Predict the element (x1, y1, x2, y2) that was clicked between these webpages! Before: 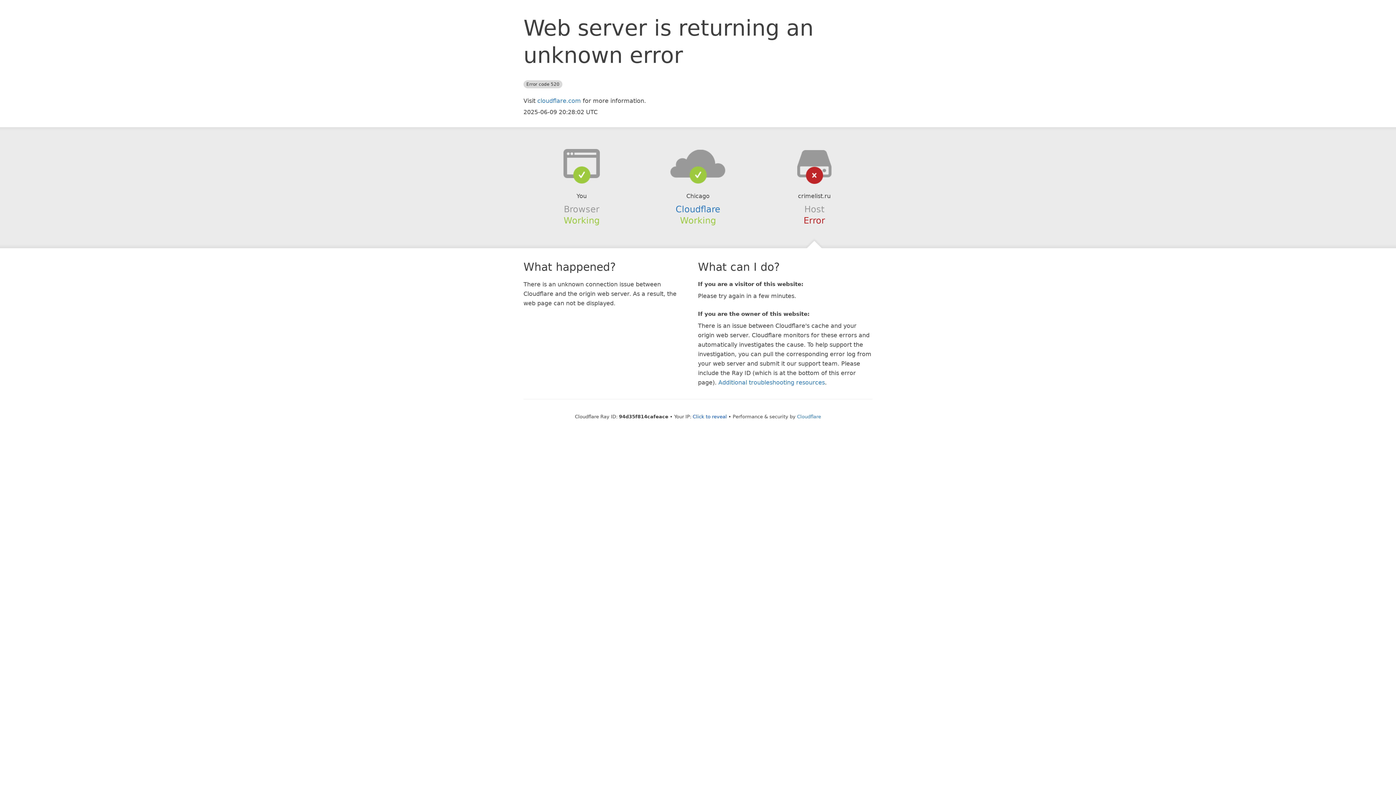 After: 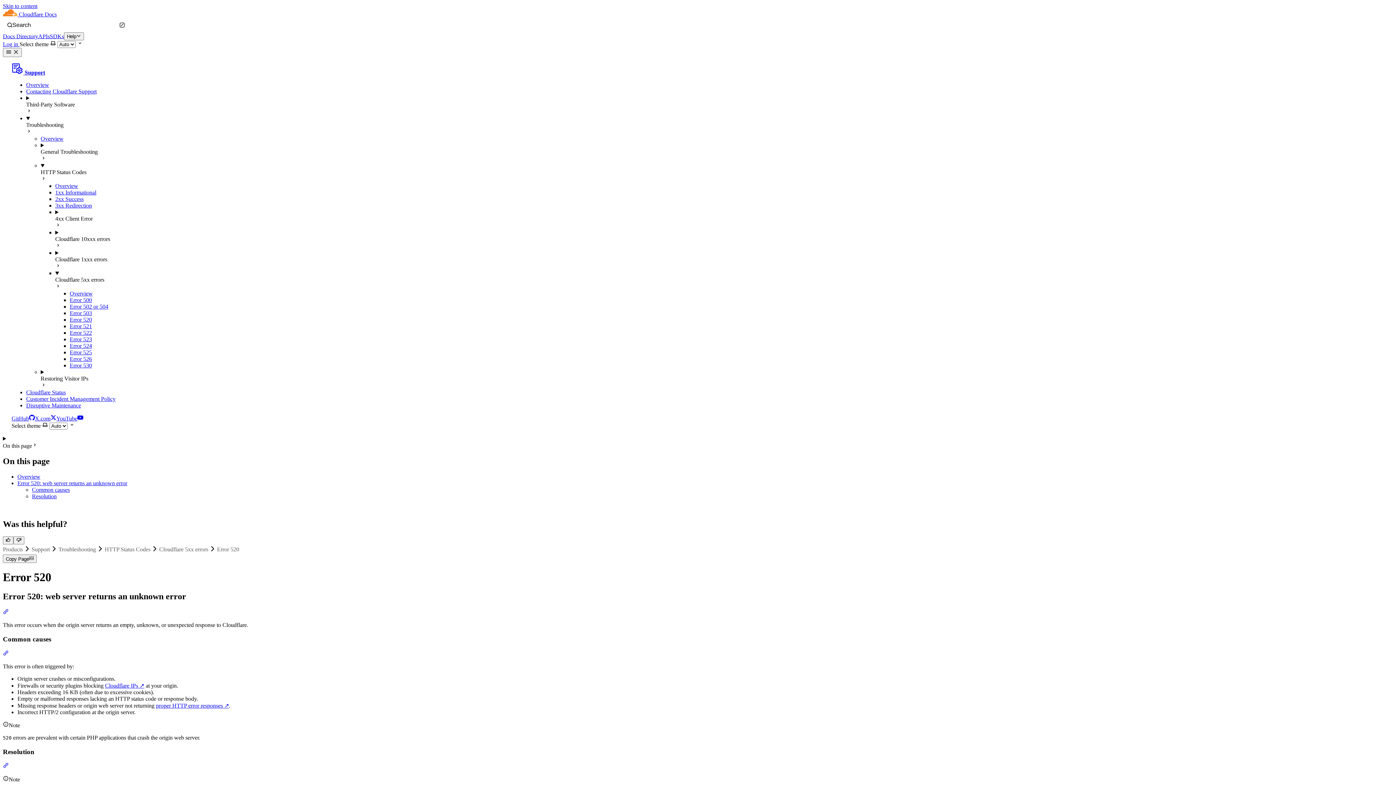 Action: bbox: (718, 379, 825, 386) label: Additional troubleshooting resources